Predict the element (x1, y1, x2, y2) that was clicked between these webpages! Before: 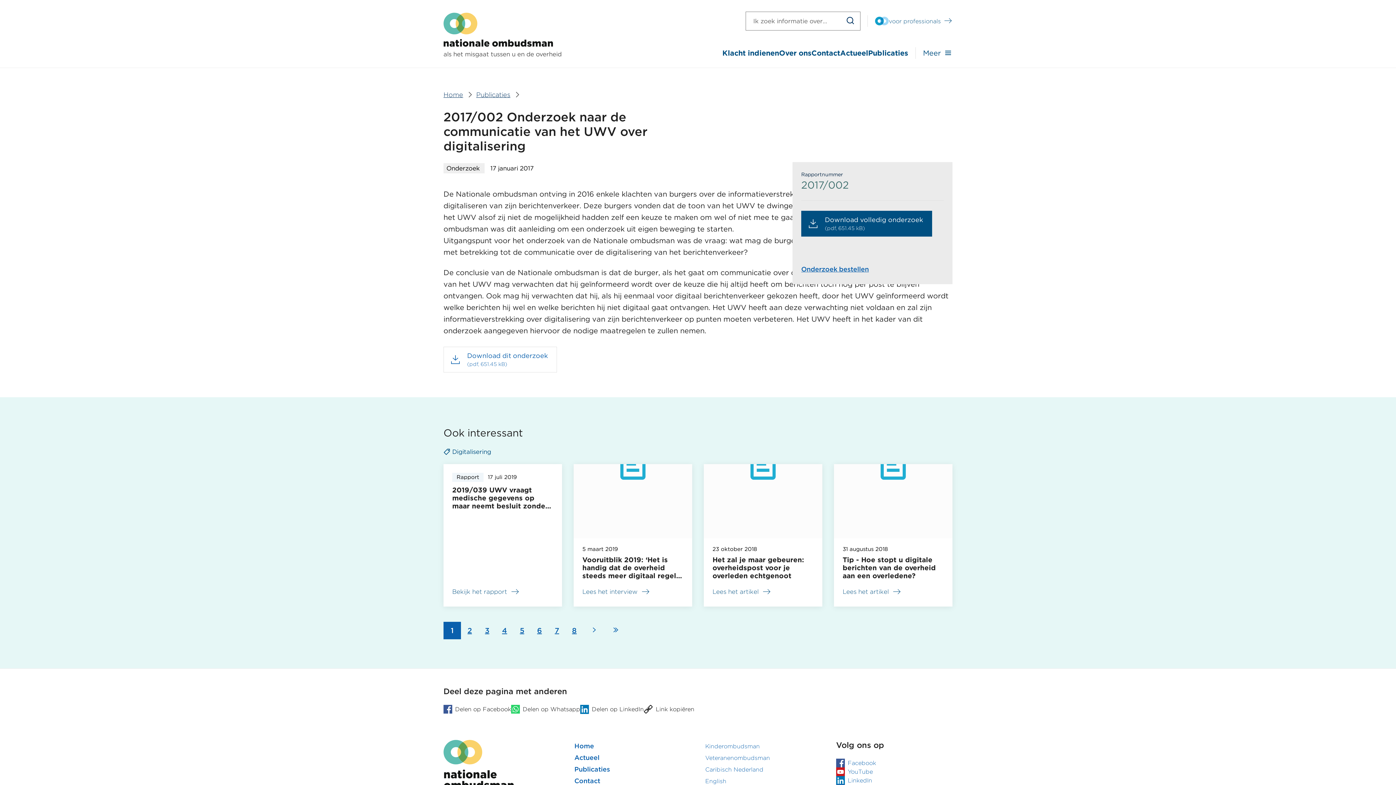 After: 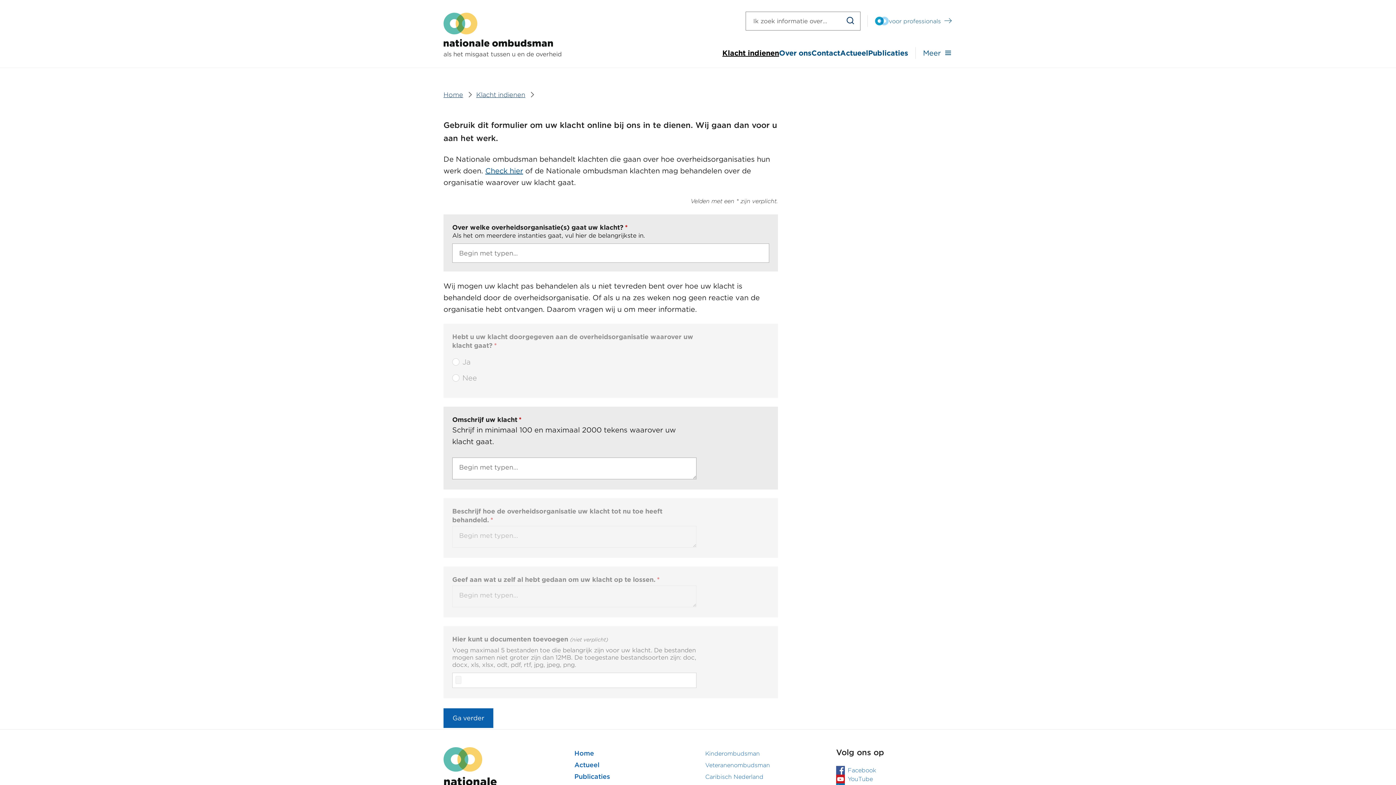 Action: bbox: (722, 48, 779, 57) label: Klacht indienen